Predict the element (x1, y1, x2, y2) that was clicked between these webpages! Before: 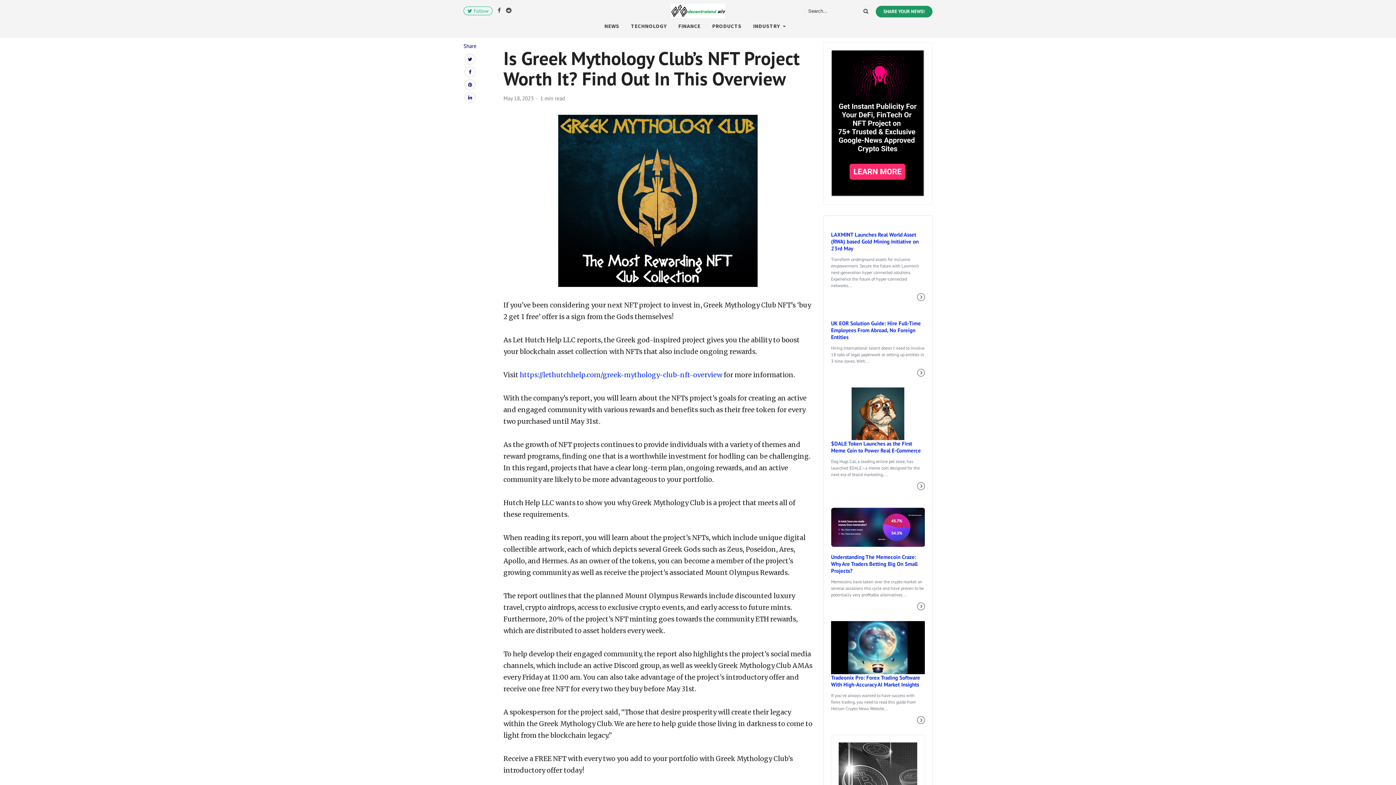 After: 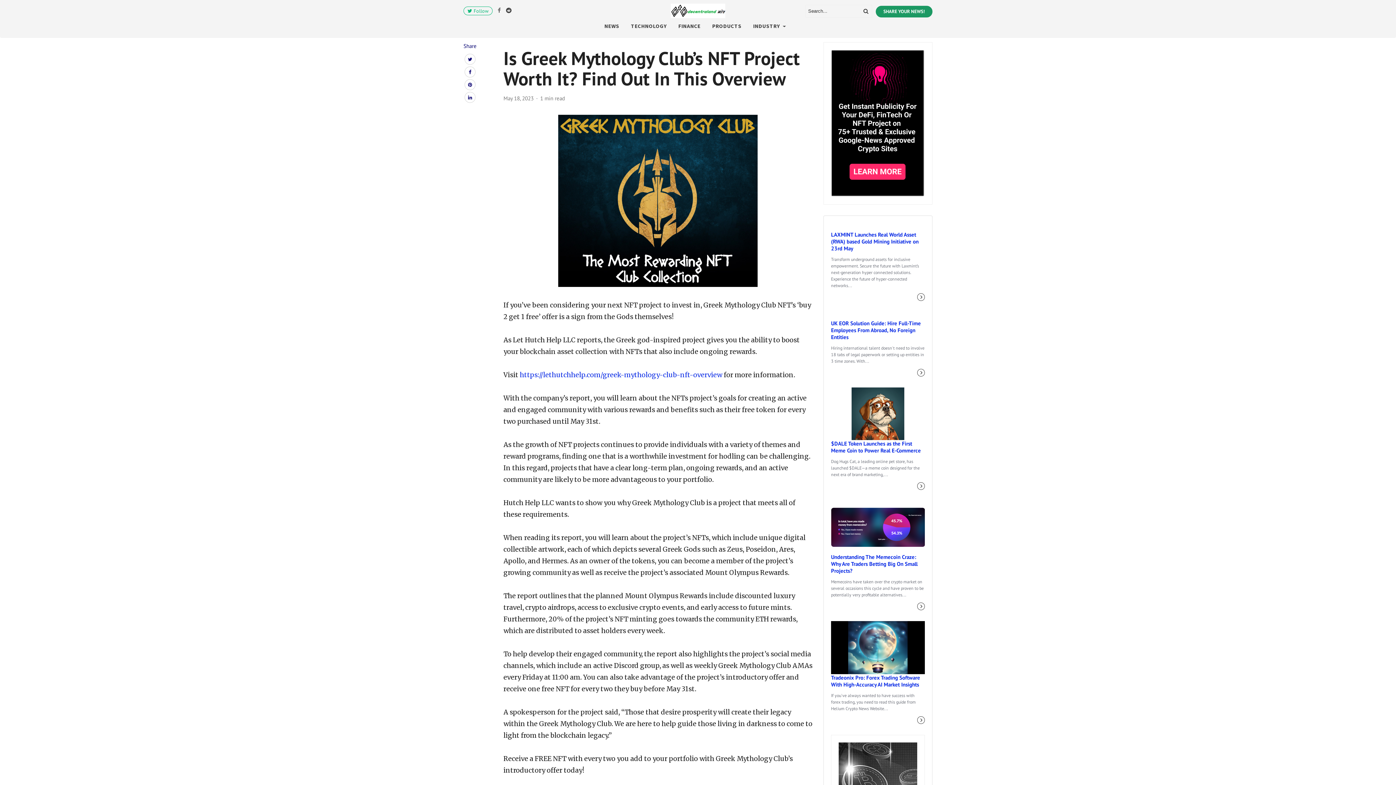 Action: bbox: (494, 6, 501, 13)